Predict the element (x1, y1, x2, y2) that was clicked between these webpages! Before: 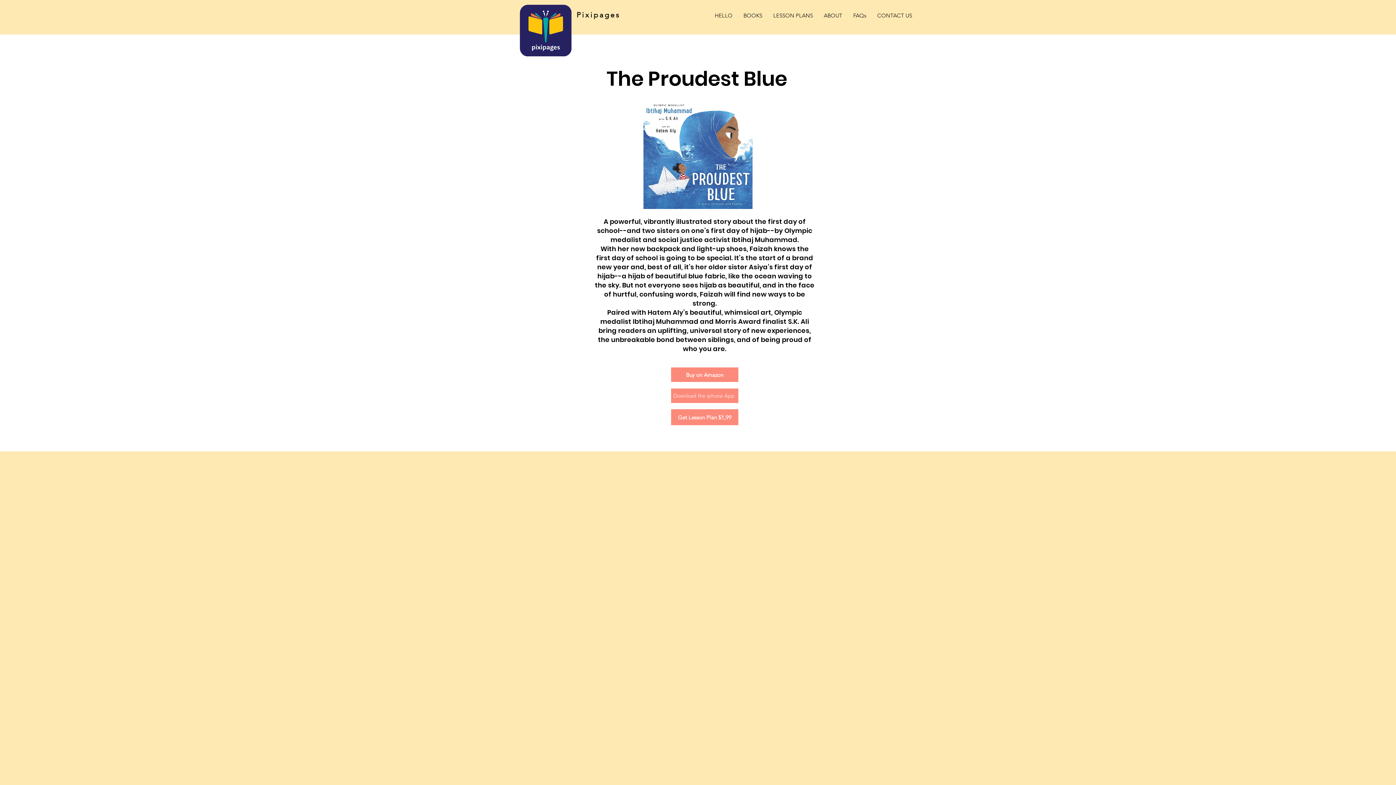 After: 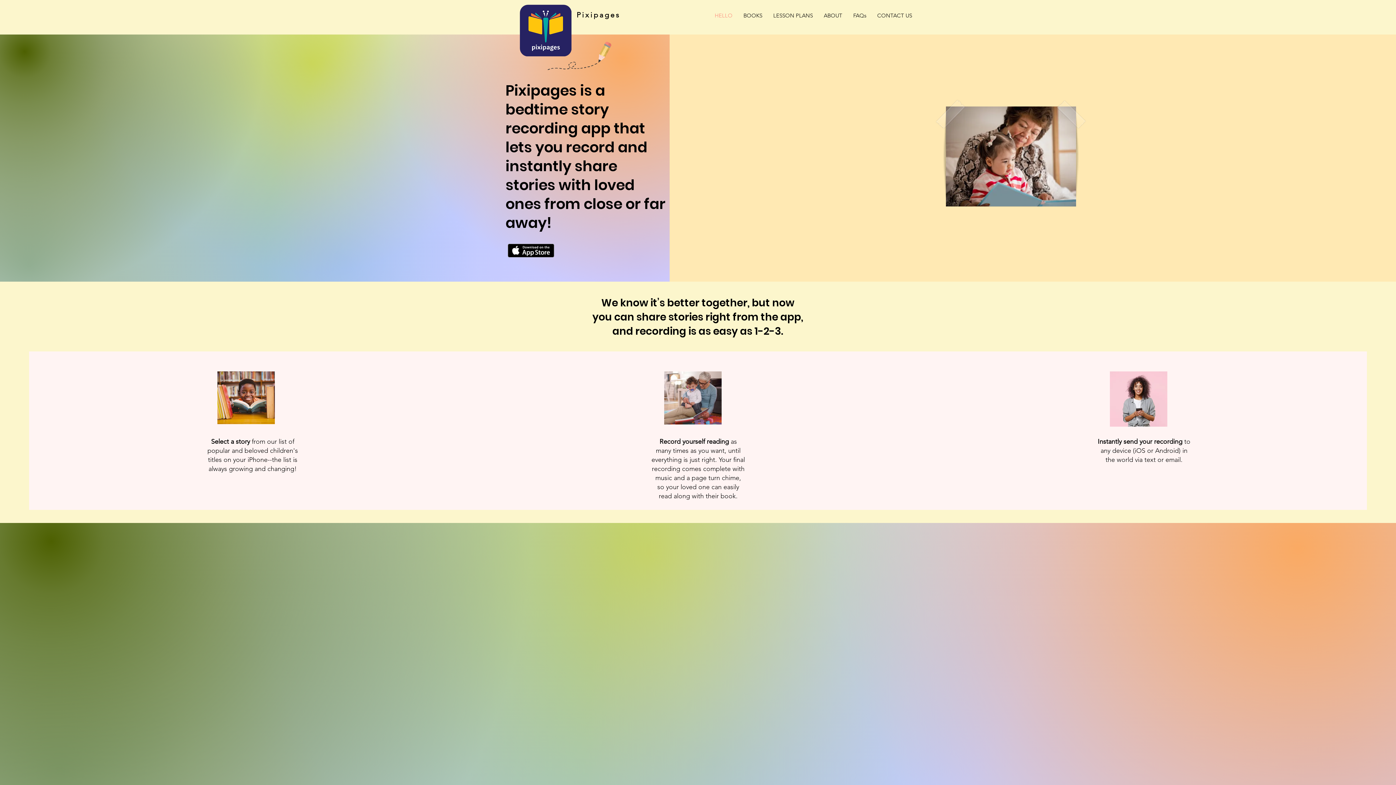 Action: bbox: (872, 7, 917, 23) label: CONTACT US